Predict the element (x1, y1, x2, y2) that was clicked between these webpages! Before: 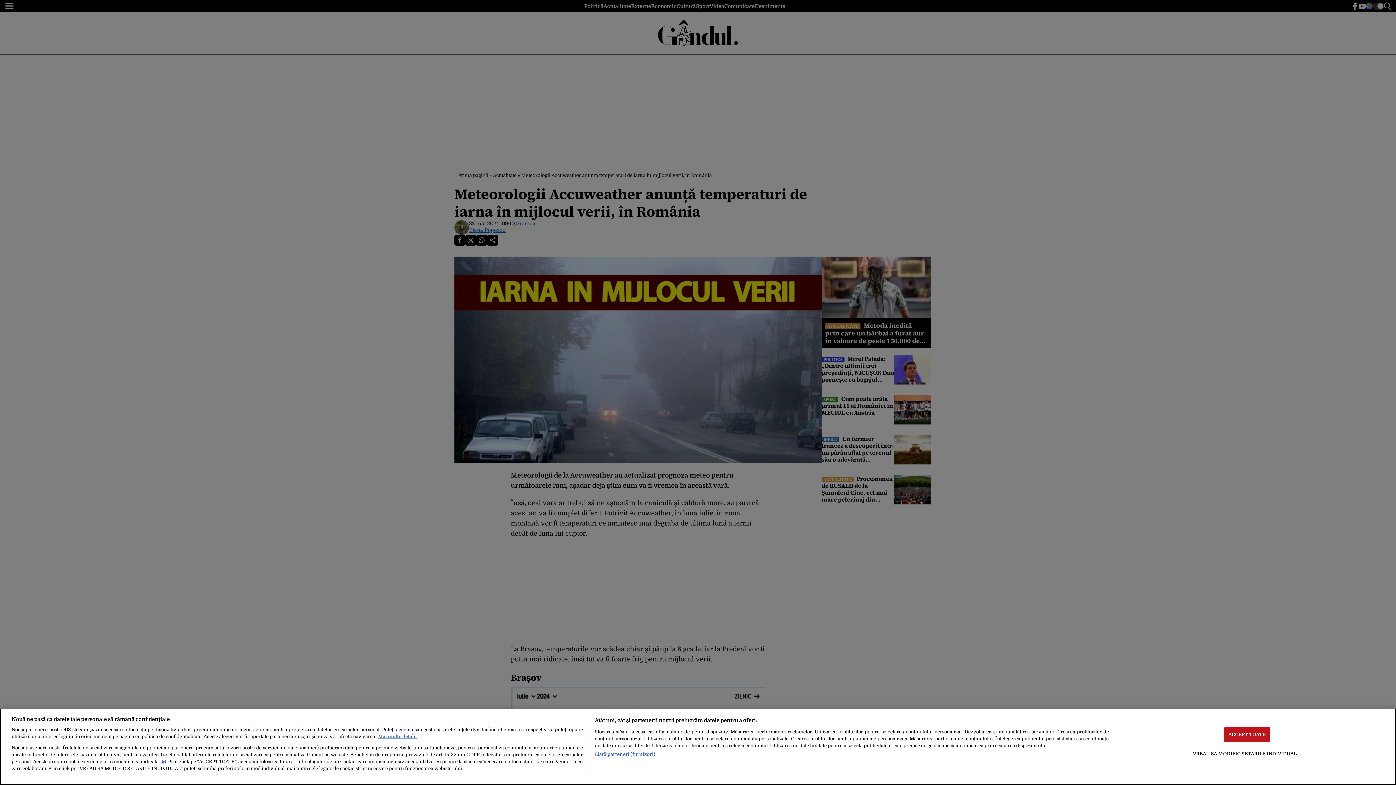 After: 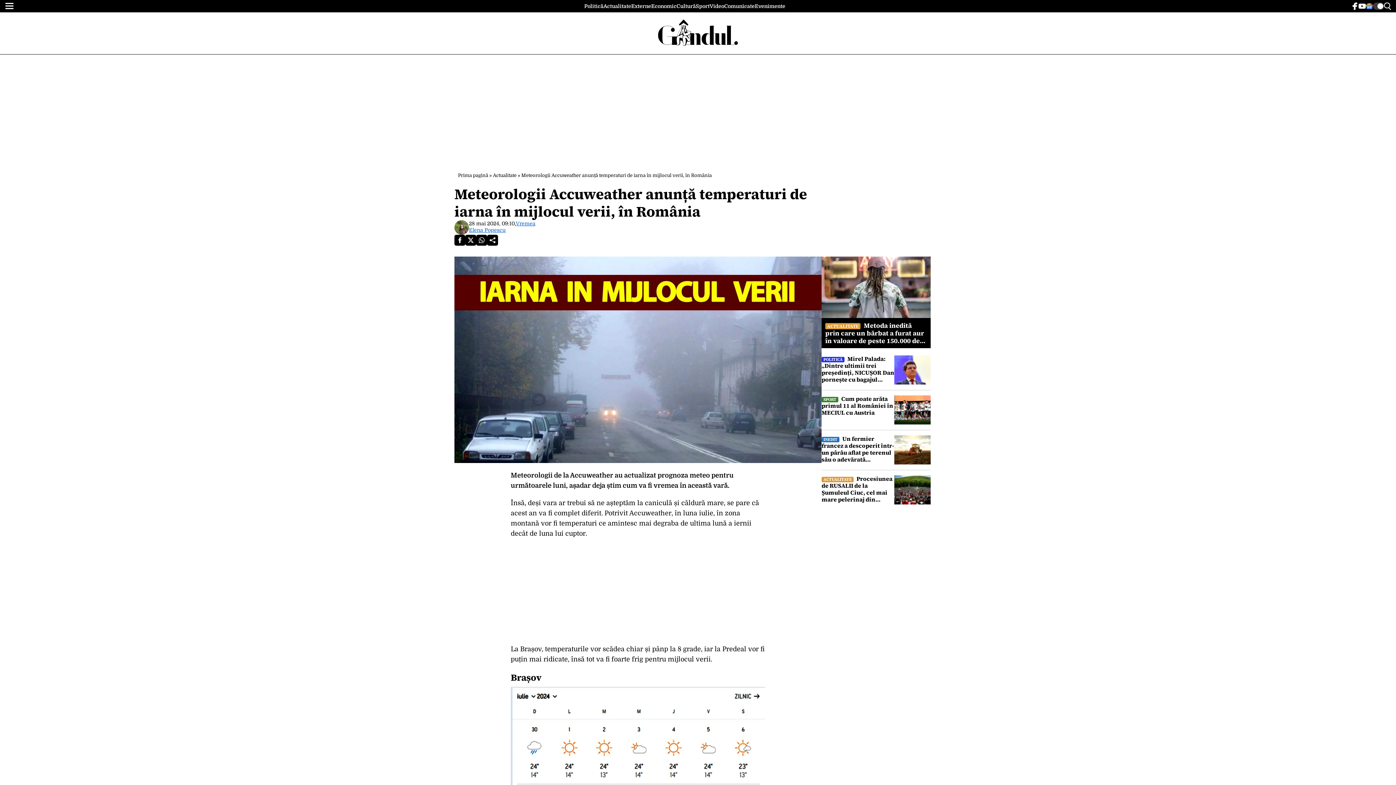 Action: bbox: (1224, 727, 1270, 742) label: ACCEPT TOATE